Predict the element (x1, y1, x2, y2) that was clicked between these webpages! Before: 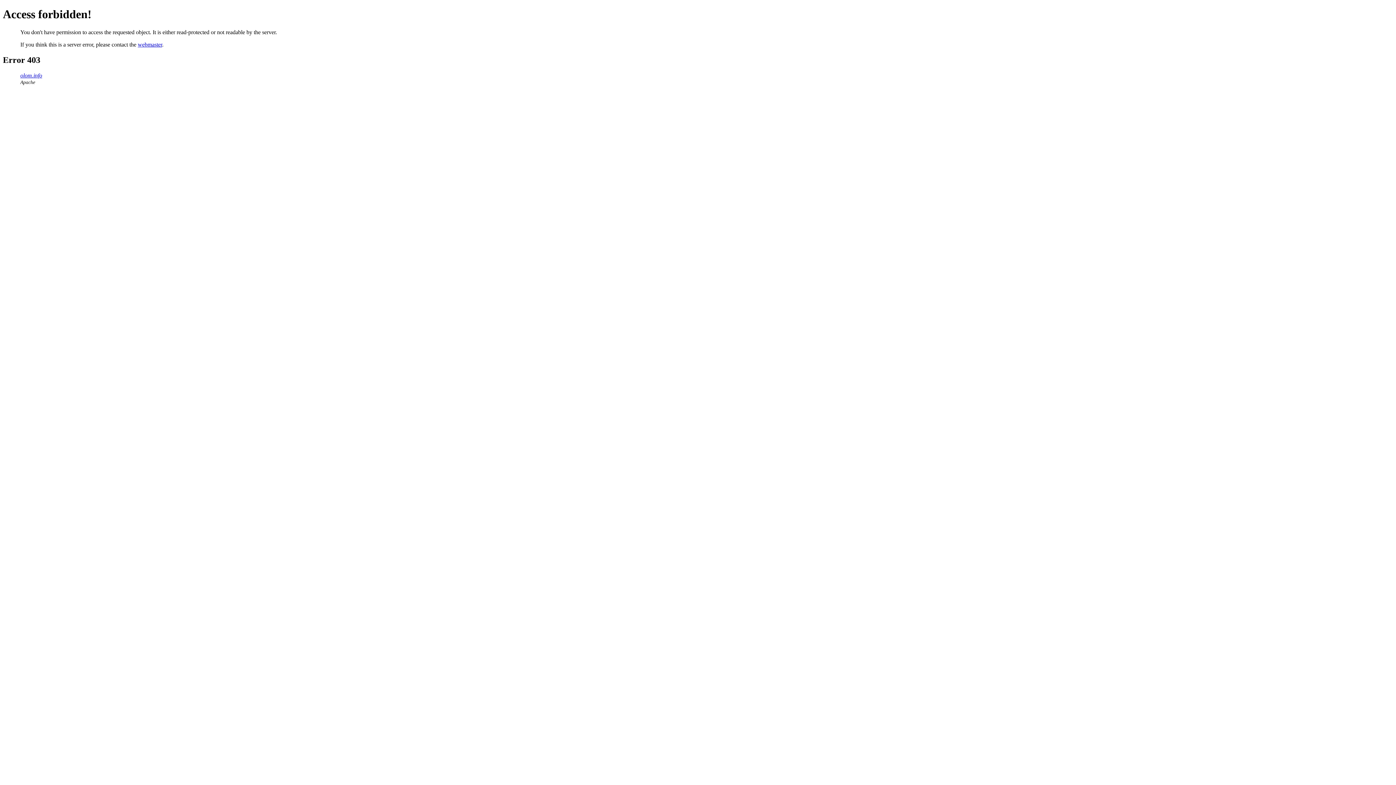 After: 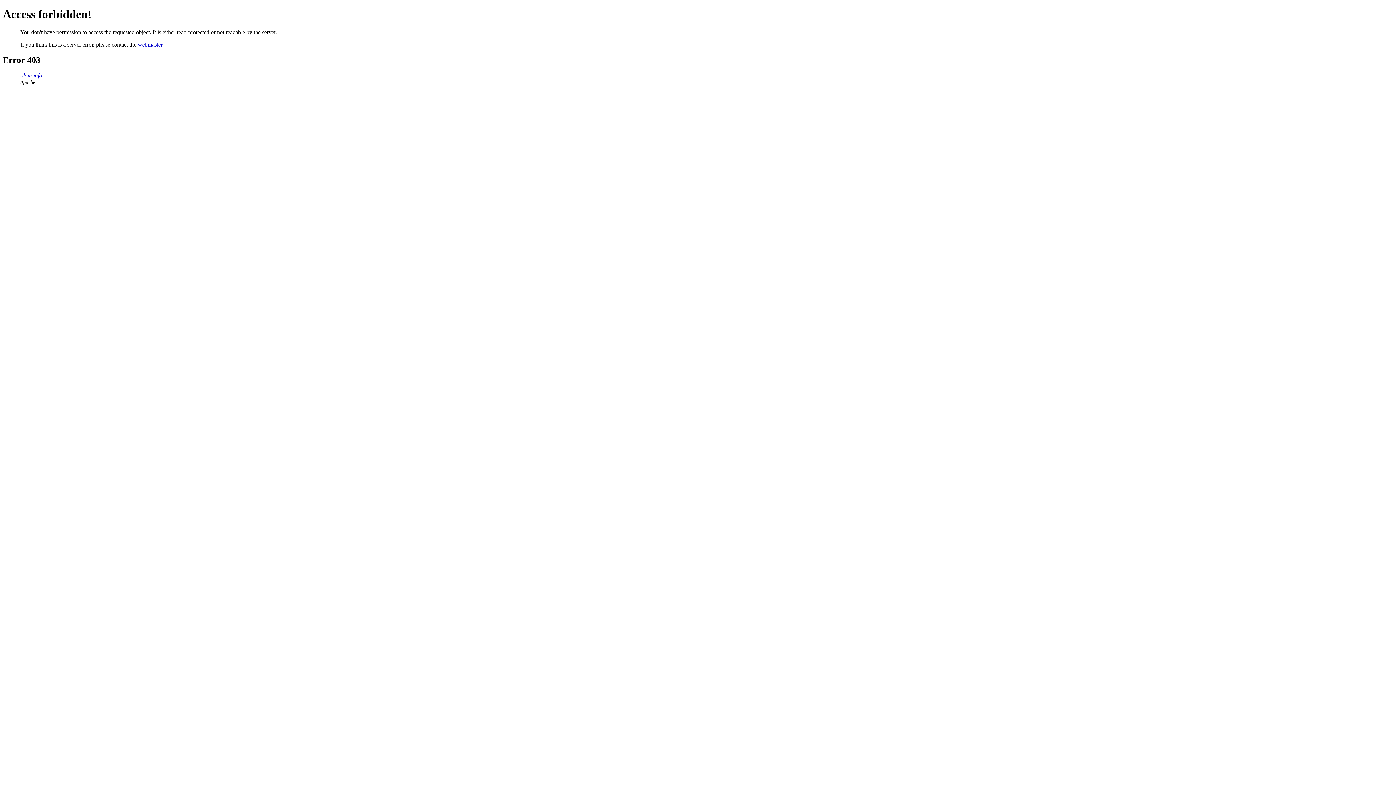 Action: label: webmaster bbox: (137, 41, 162, 47)